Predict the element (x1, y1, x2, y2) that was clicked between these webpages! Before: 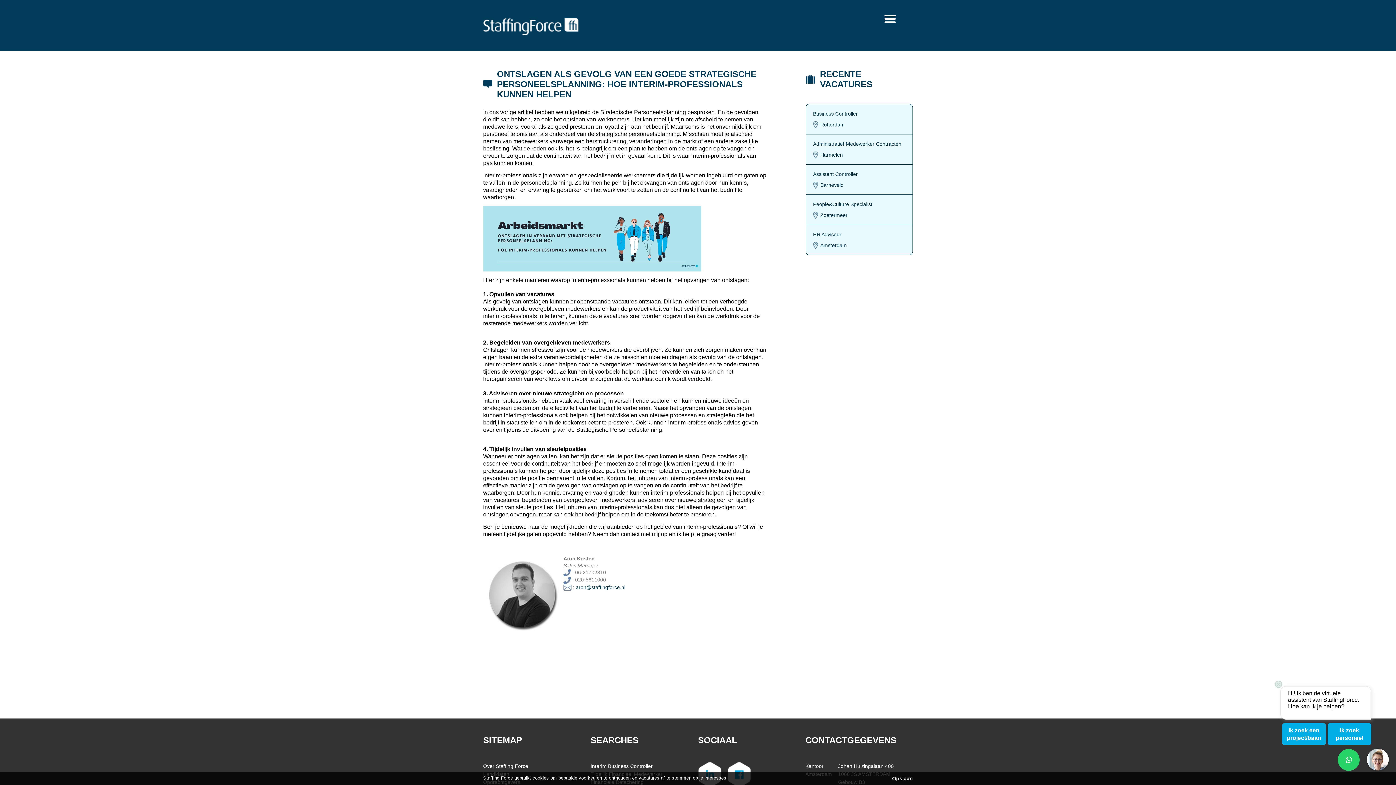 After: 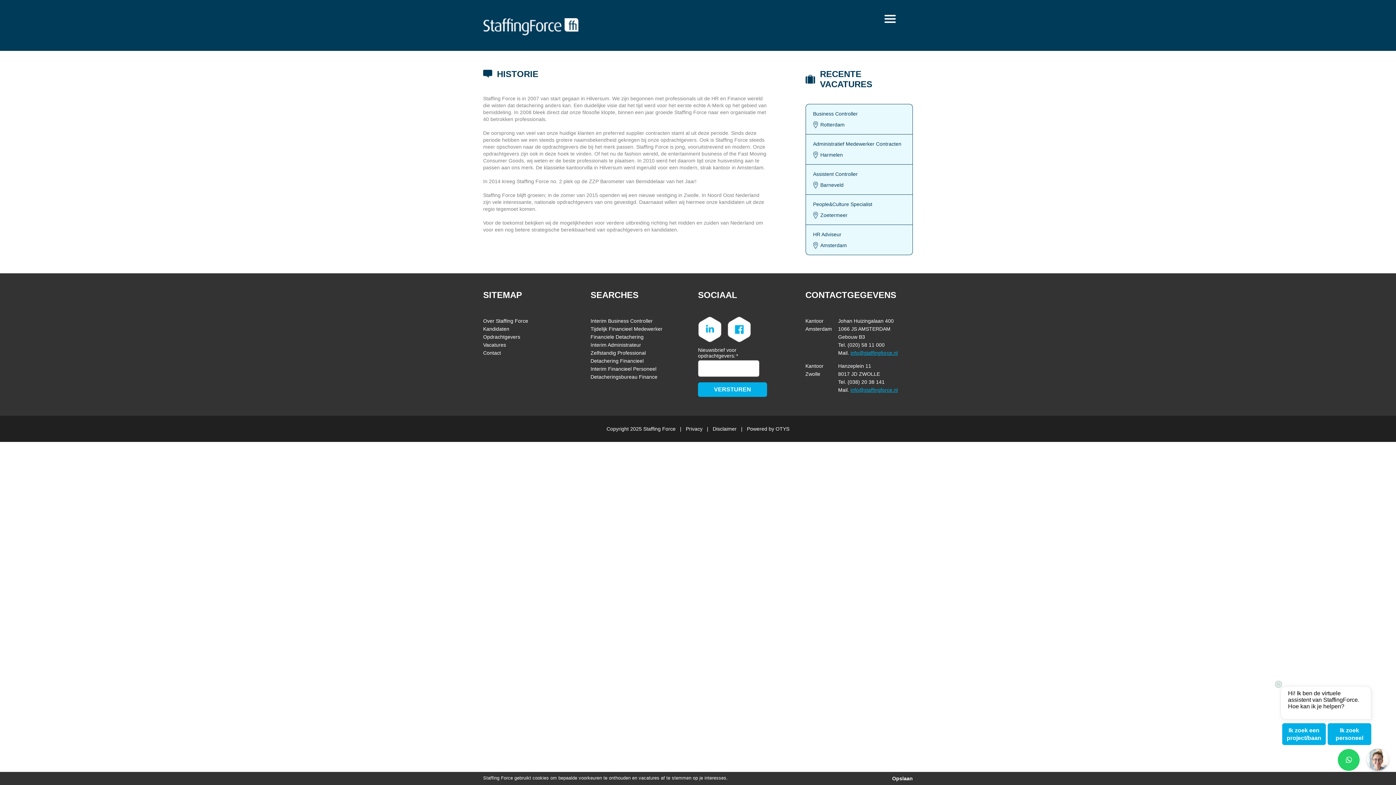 Action: label: Over Staffing Force bbox: (483, 762, 583, 770)